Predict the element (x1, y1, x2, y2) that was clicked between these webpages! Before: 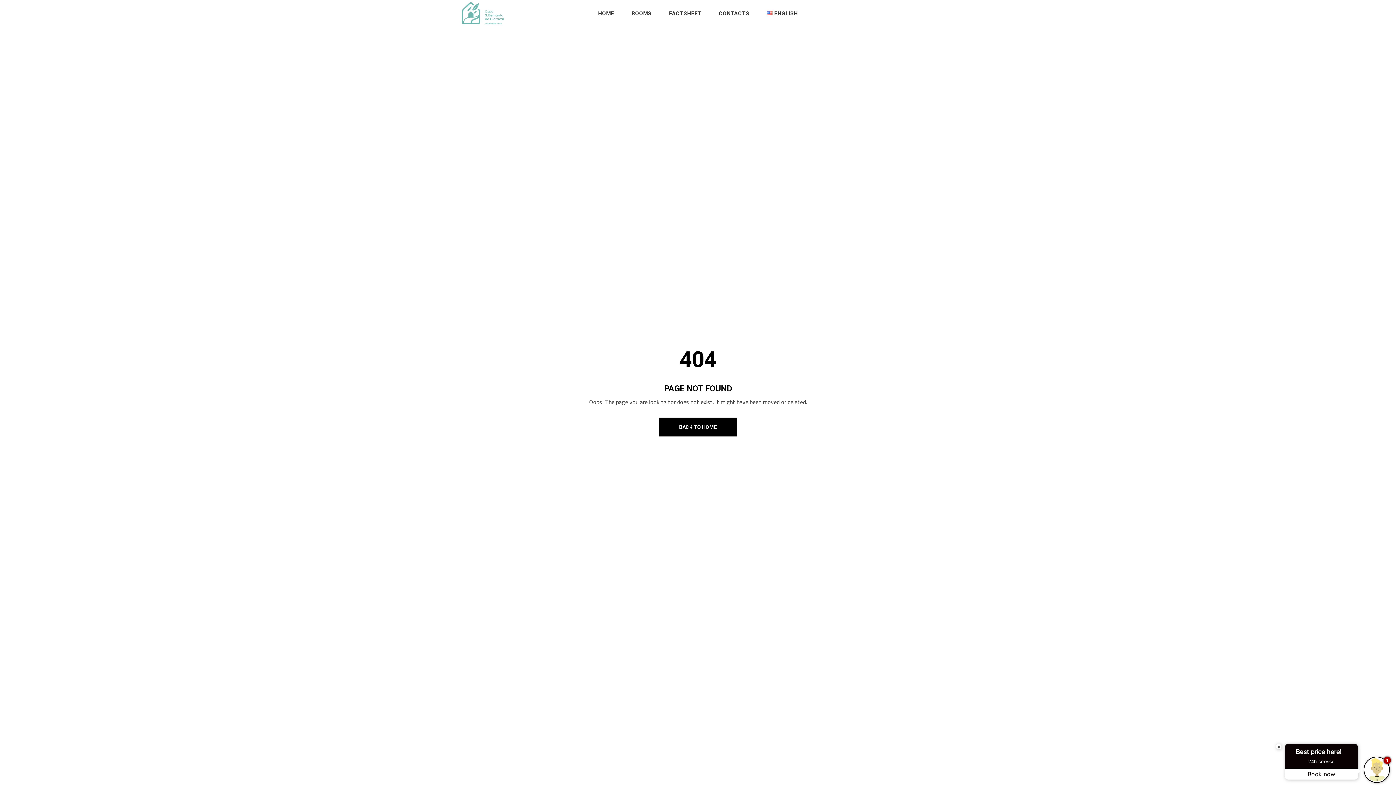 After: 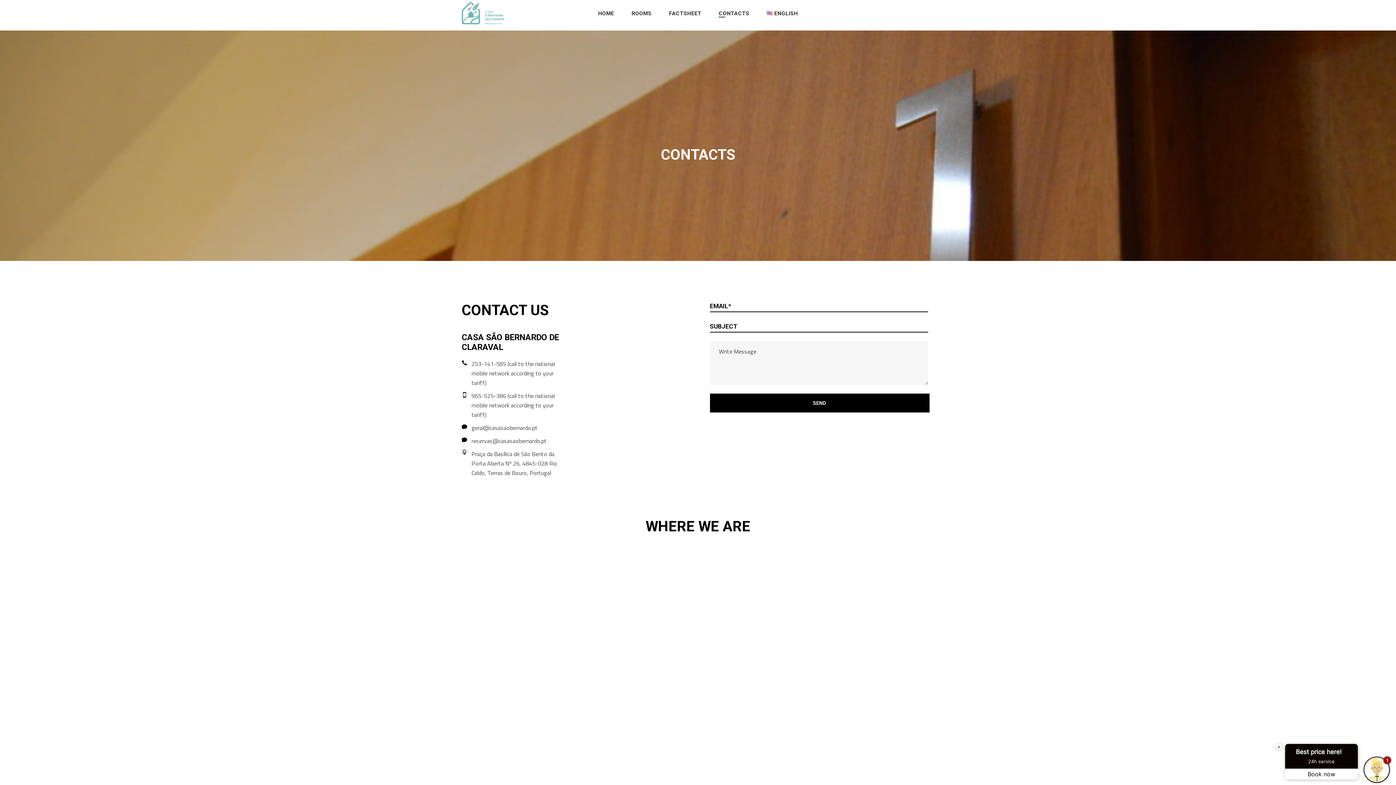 Action: bbox: (710, 0, 758, 26) label: CONTACTS